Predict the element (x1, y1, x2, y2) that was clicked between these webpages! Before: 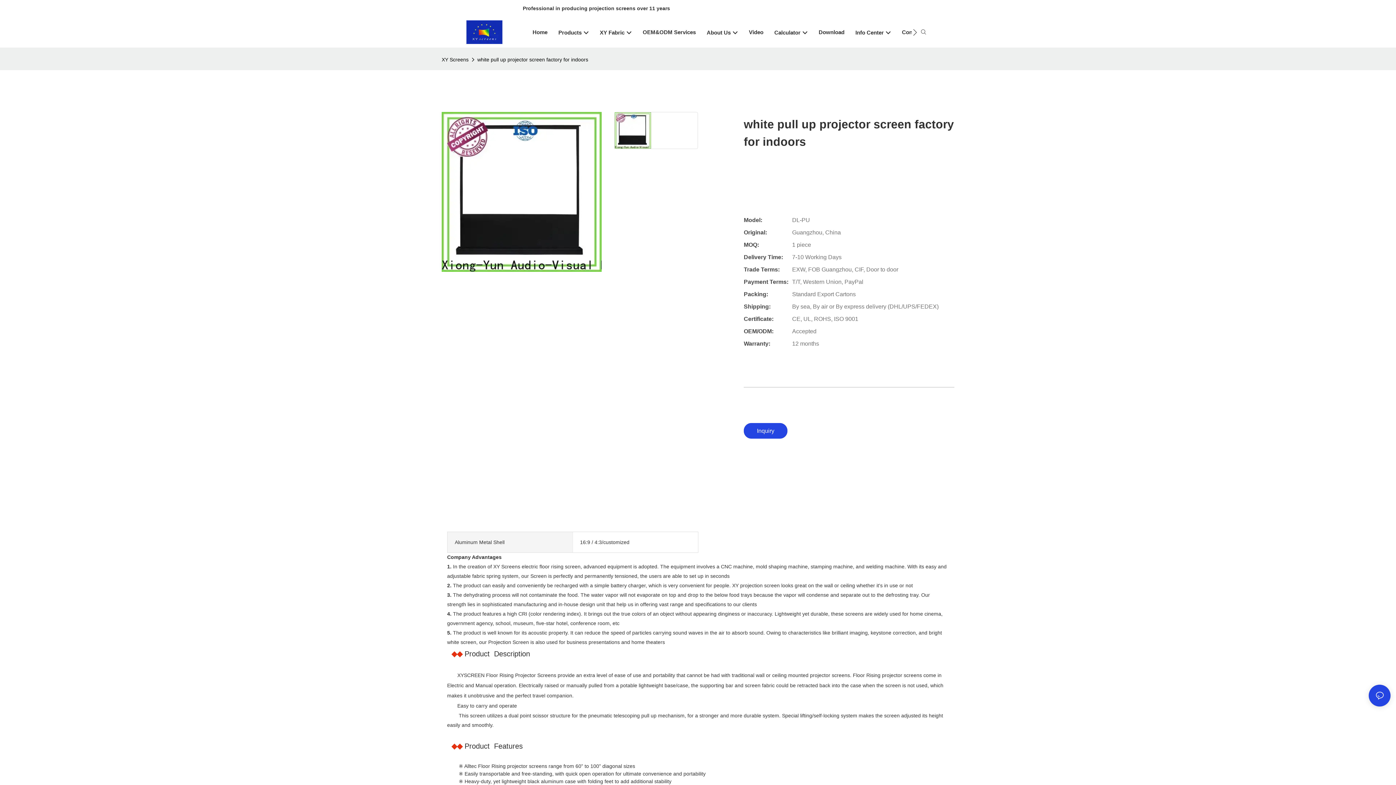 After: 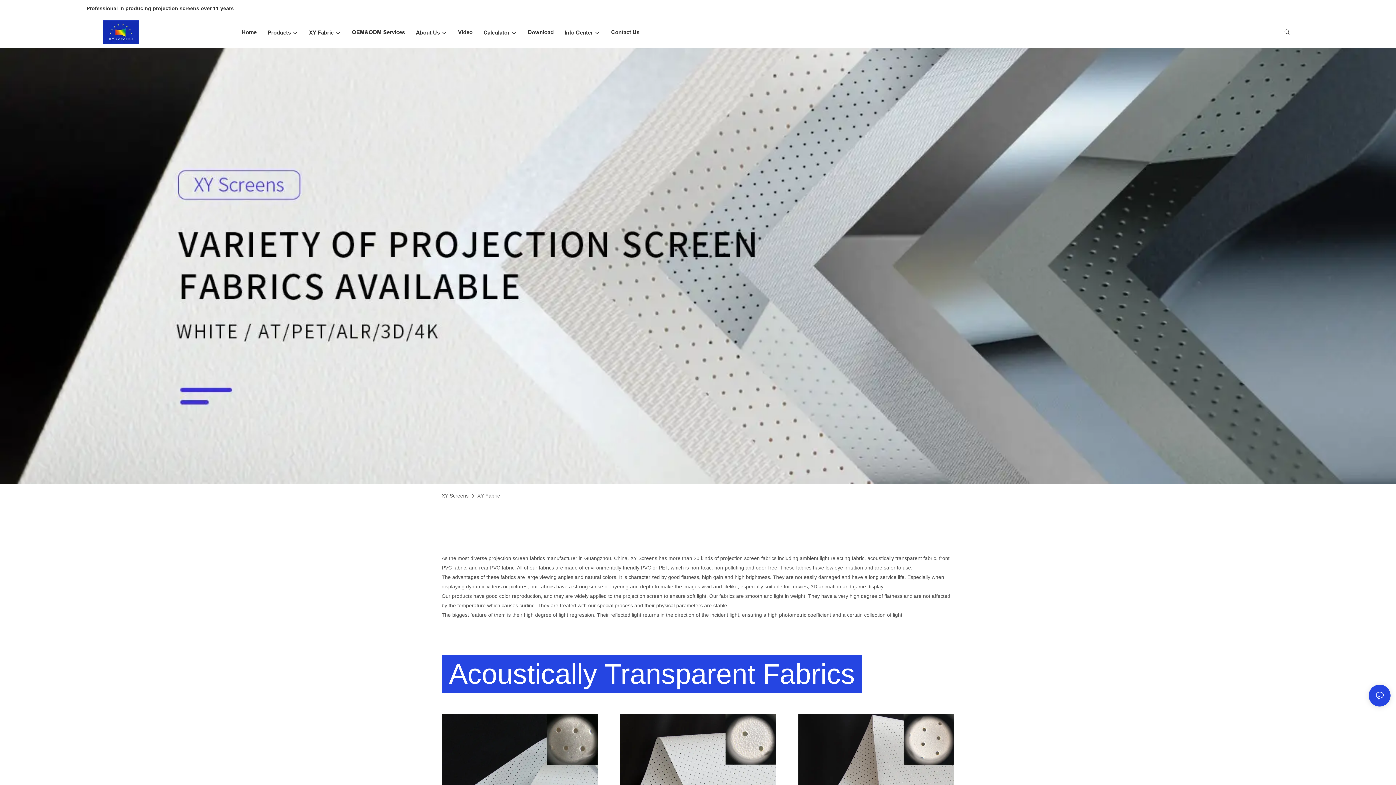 Action: bbox: (600, 27, 632, 36) label: XY Fabric